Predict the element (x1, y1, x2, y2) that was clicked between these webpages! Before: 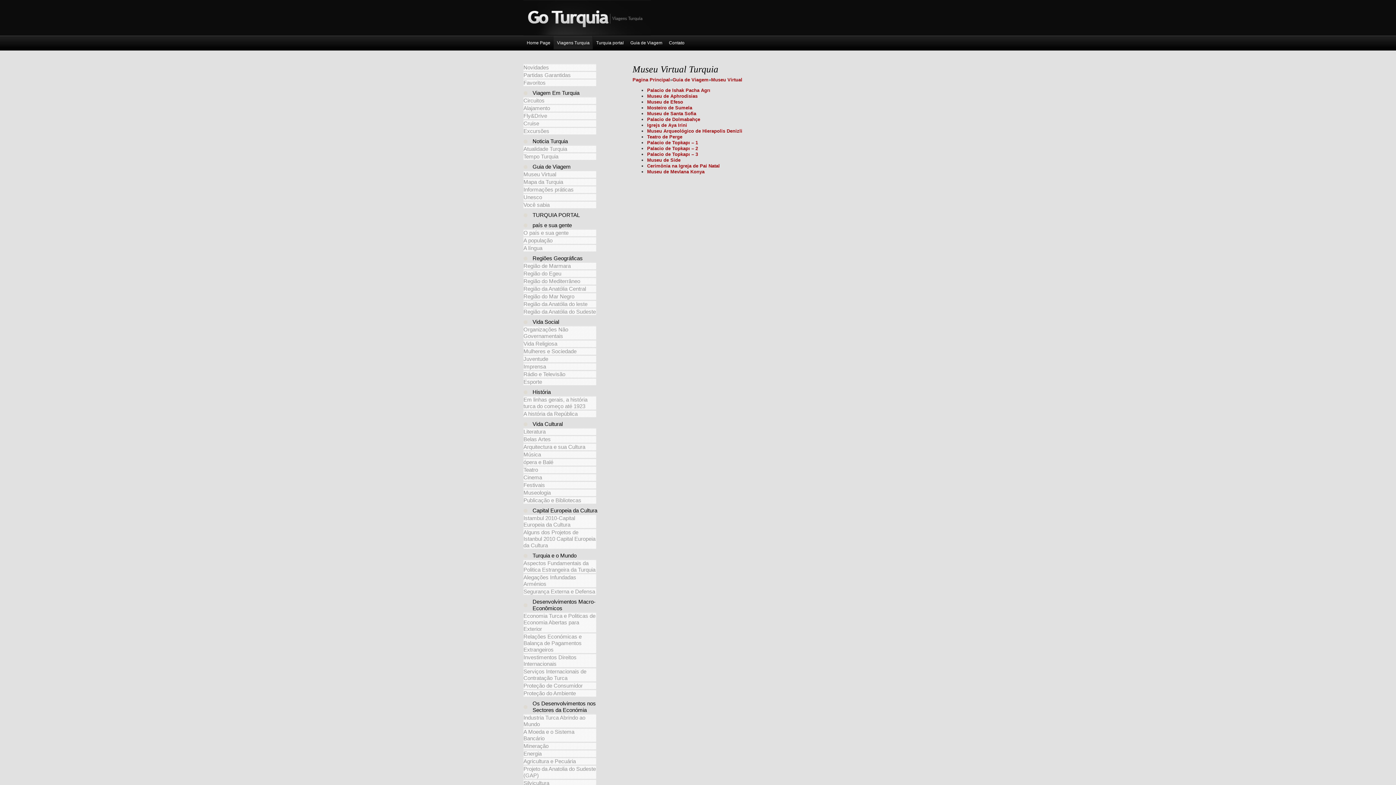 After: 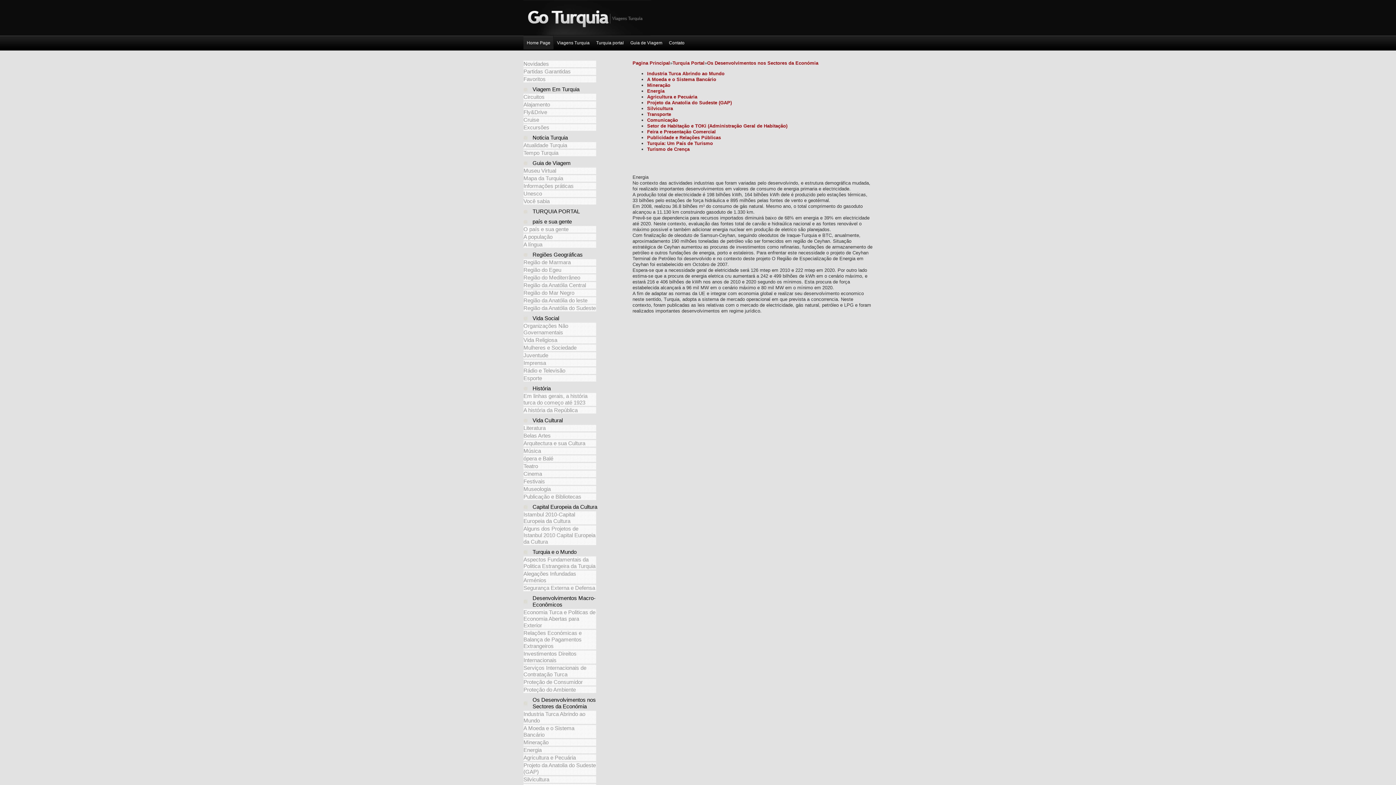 Action: label: Energia bbox: (523, 750, 596, 757)